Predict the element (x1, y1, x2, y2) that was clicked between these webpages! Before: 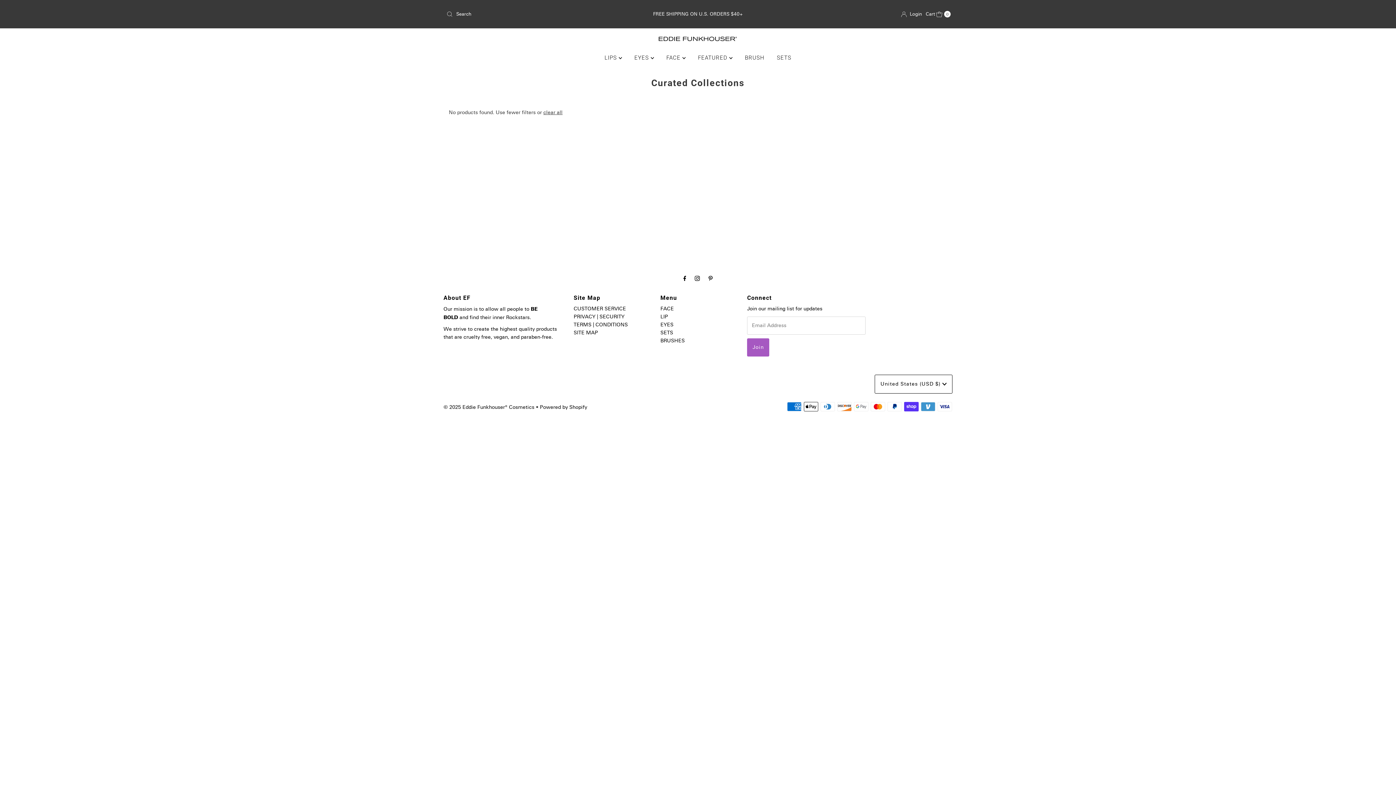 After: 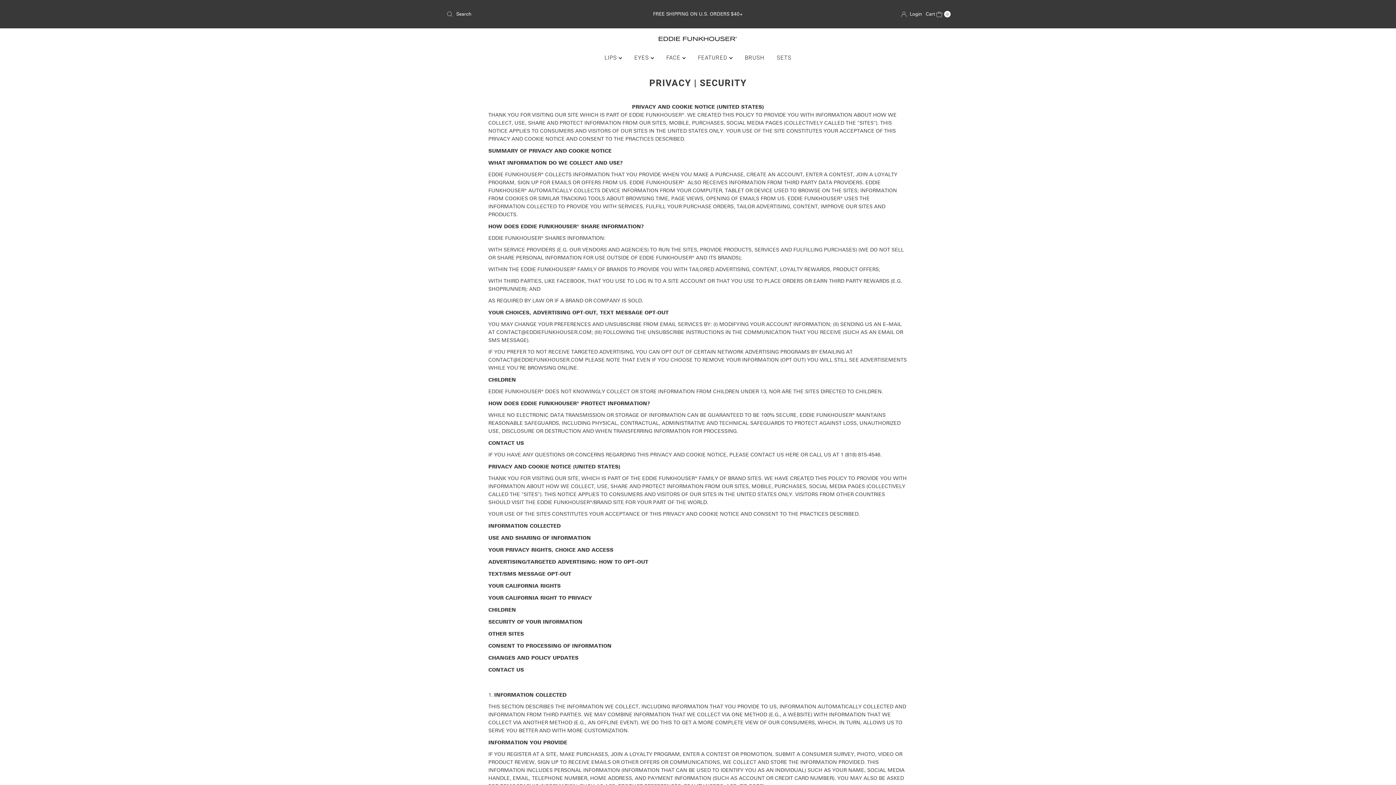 Action: bbox: (573, 313, 624, 320) label: PRIVACY | SECURITY